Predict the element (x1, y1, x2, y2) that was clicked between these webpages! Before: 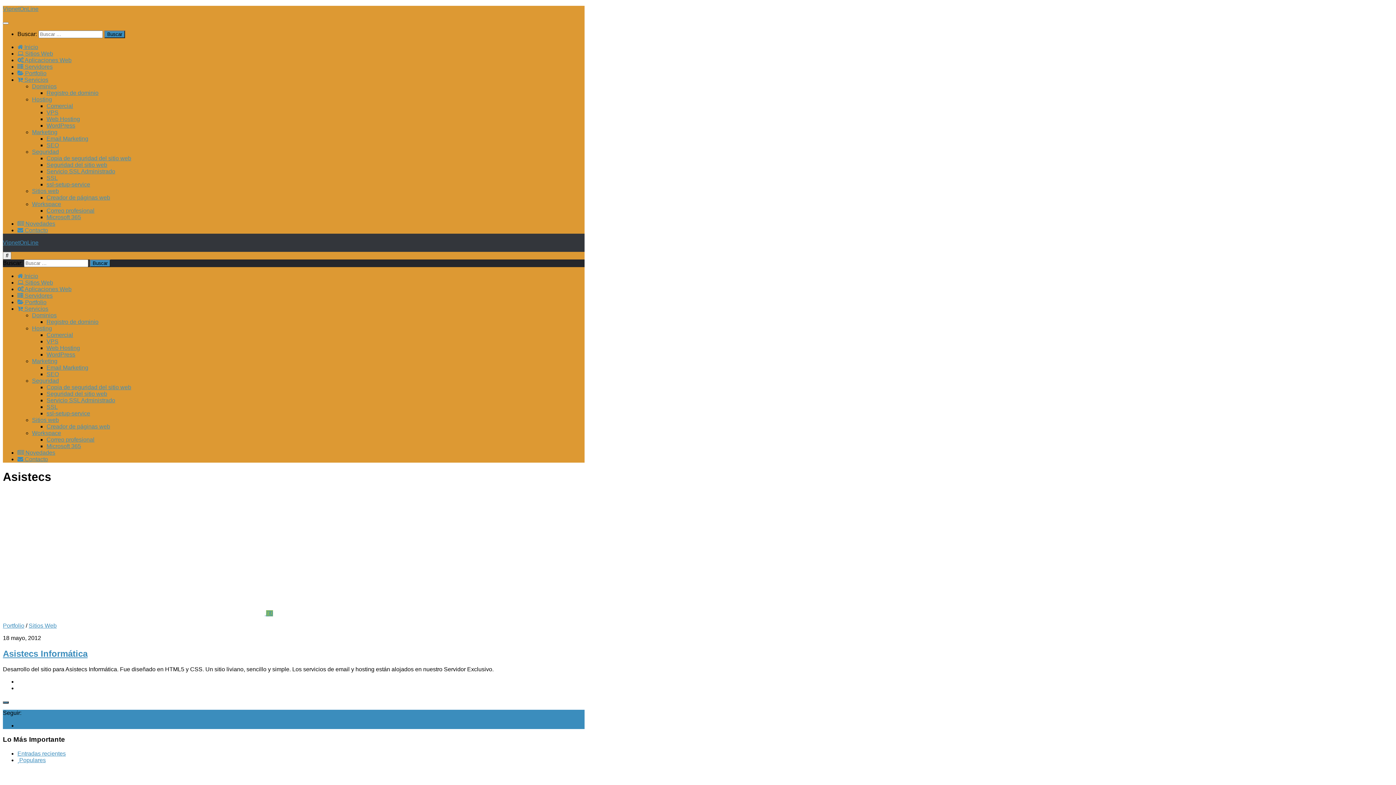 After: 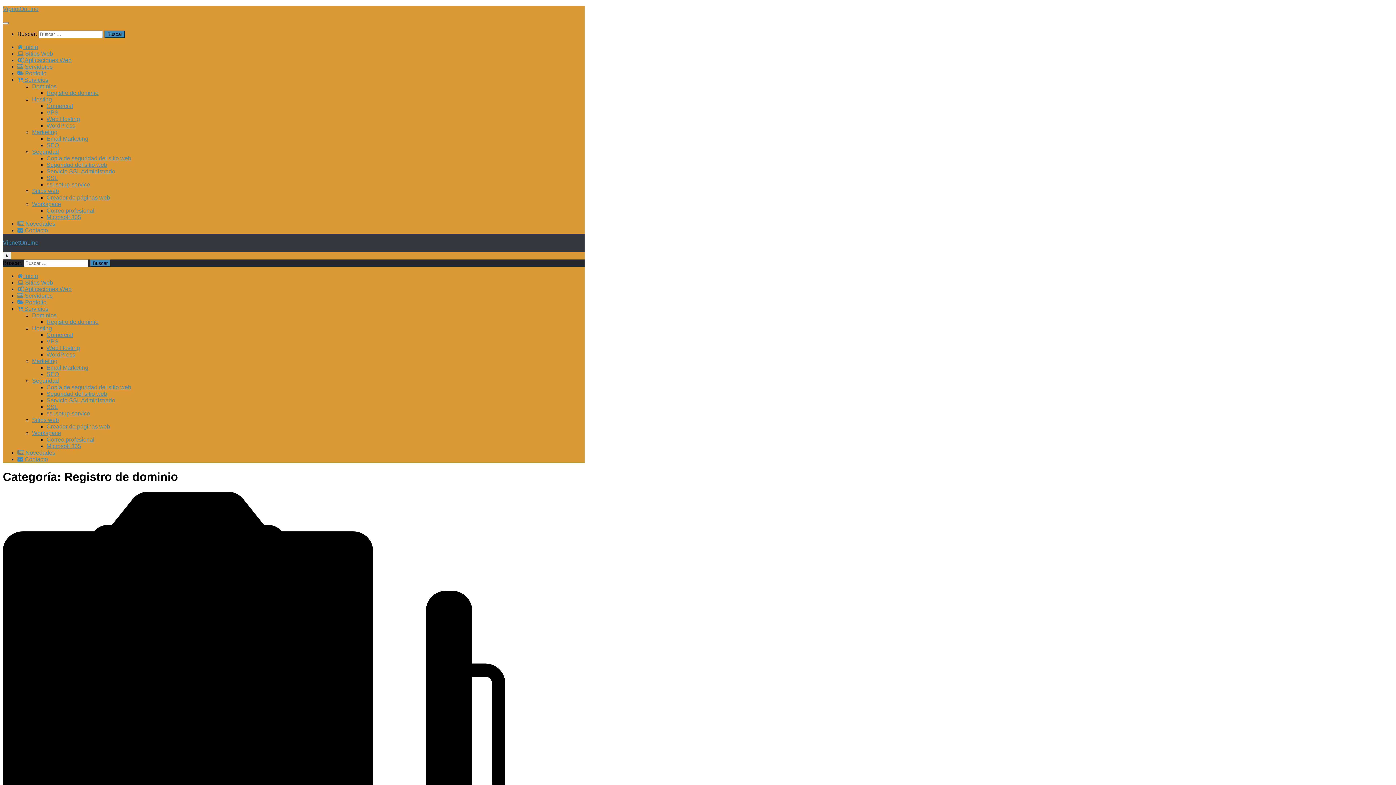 Action: label: Registro de dominio bbox: (46, 89, 98, 96)